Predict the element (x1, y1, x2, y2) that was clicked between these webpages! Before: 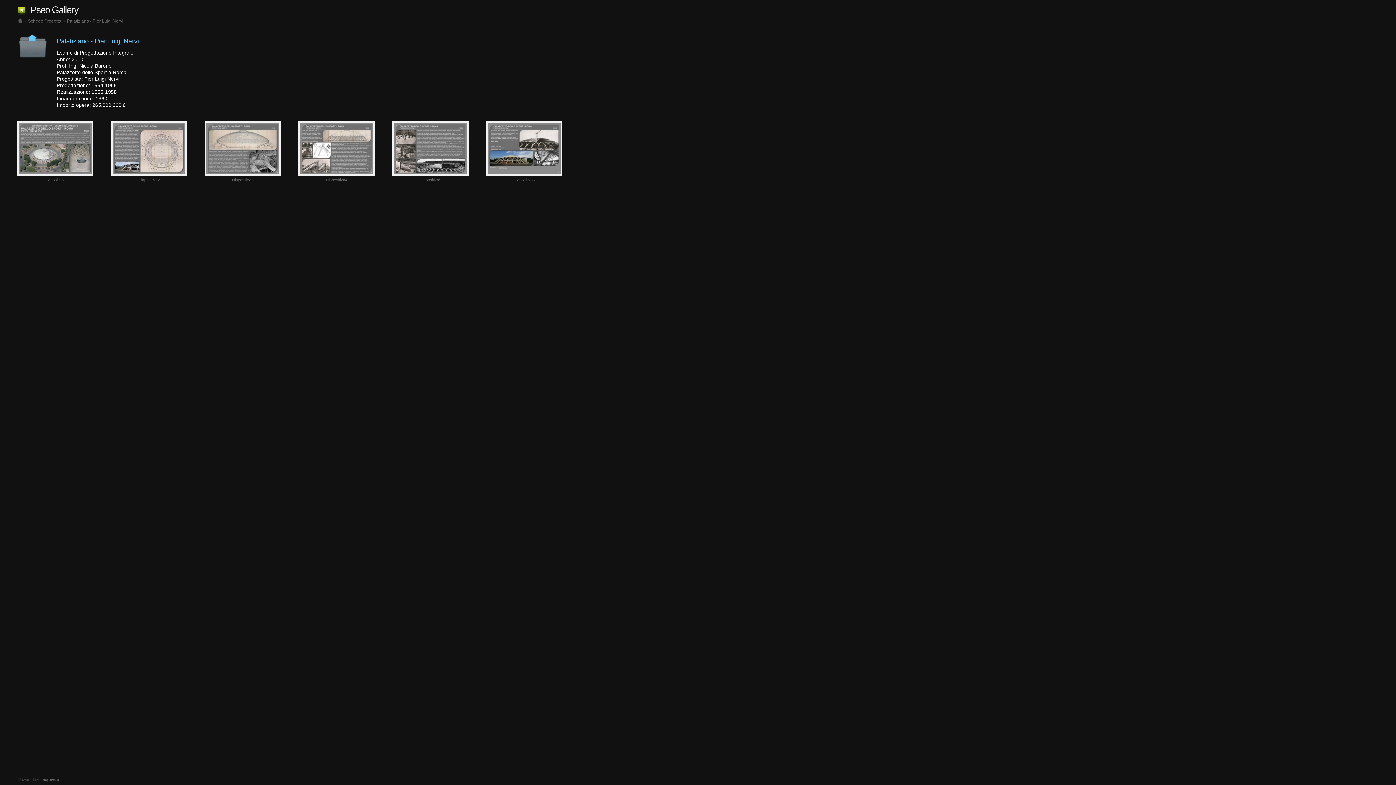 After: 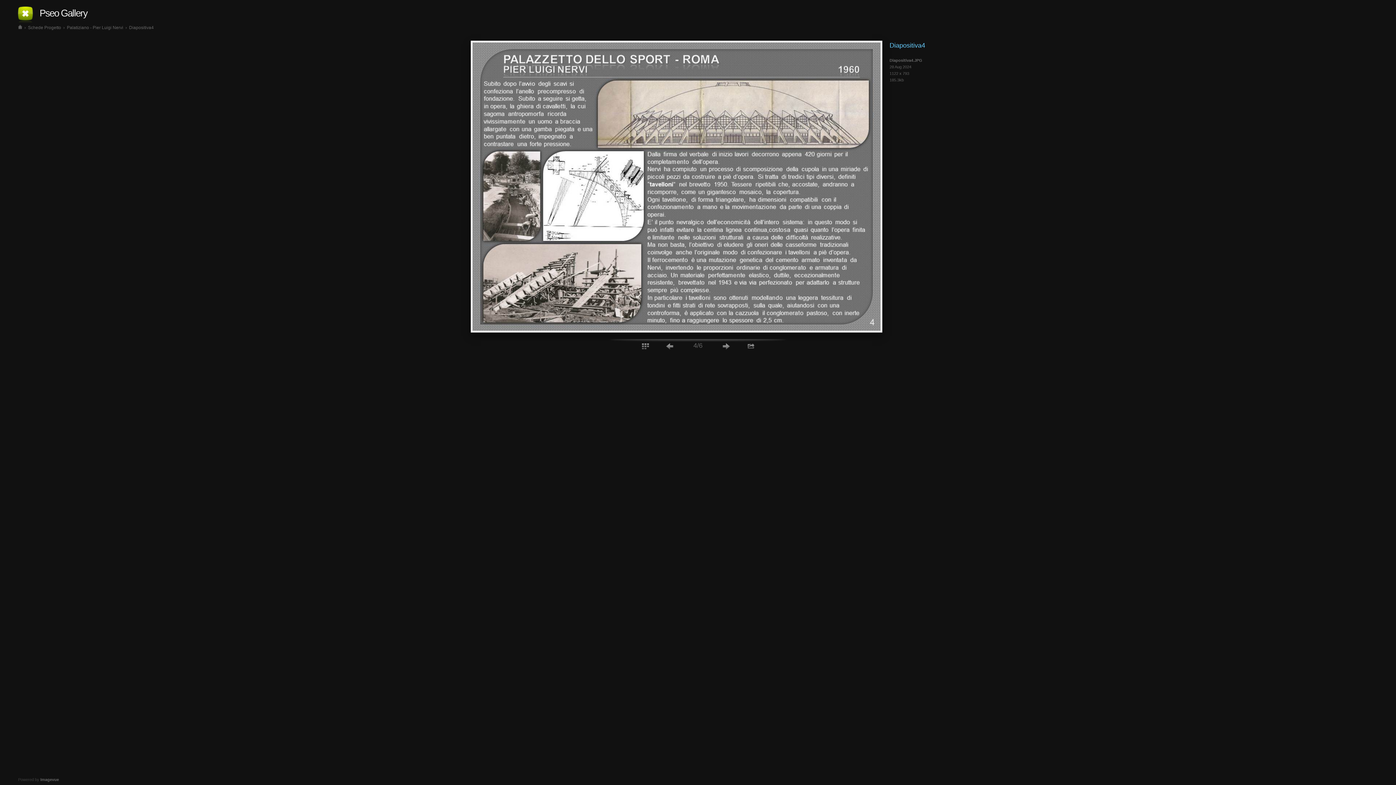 Action: bbox: (293, 121, 379, 183) label: Diapositiva4